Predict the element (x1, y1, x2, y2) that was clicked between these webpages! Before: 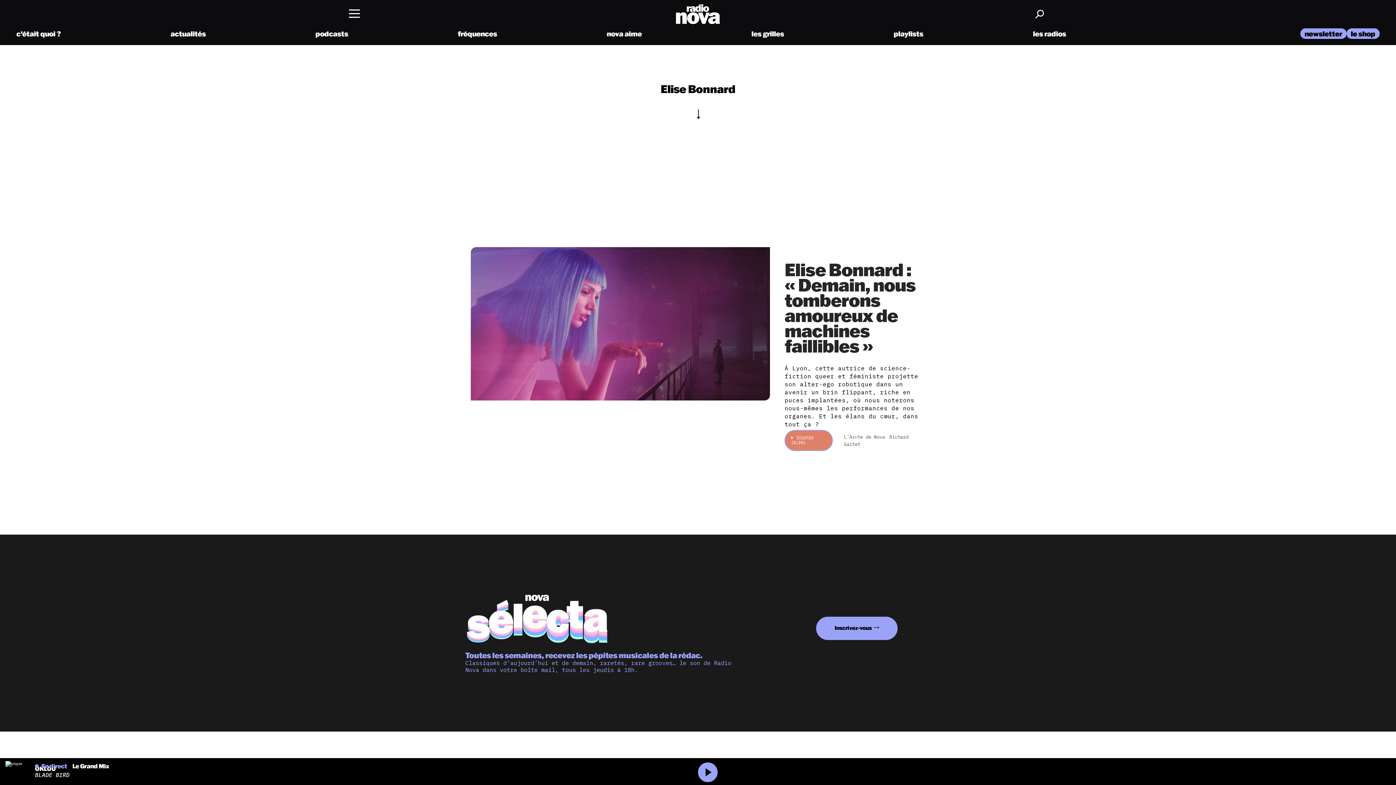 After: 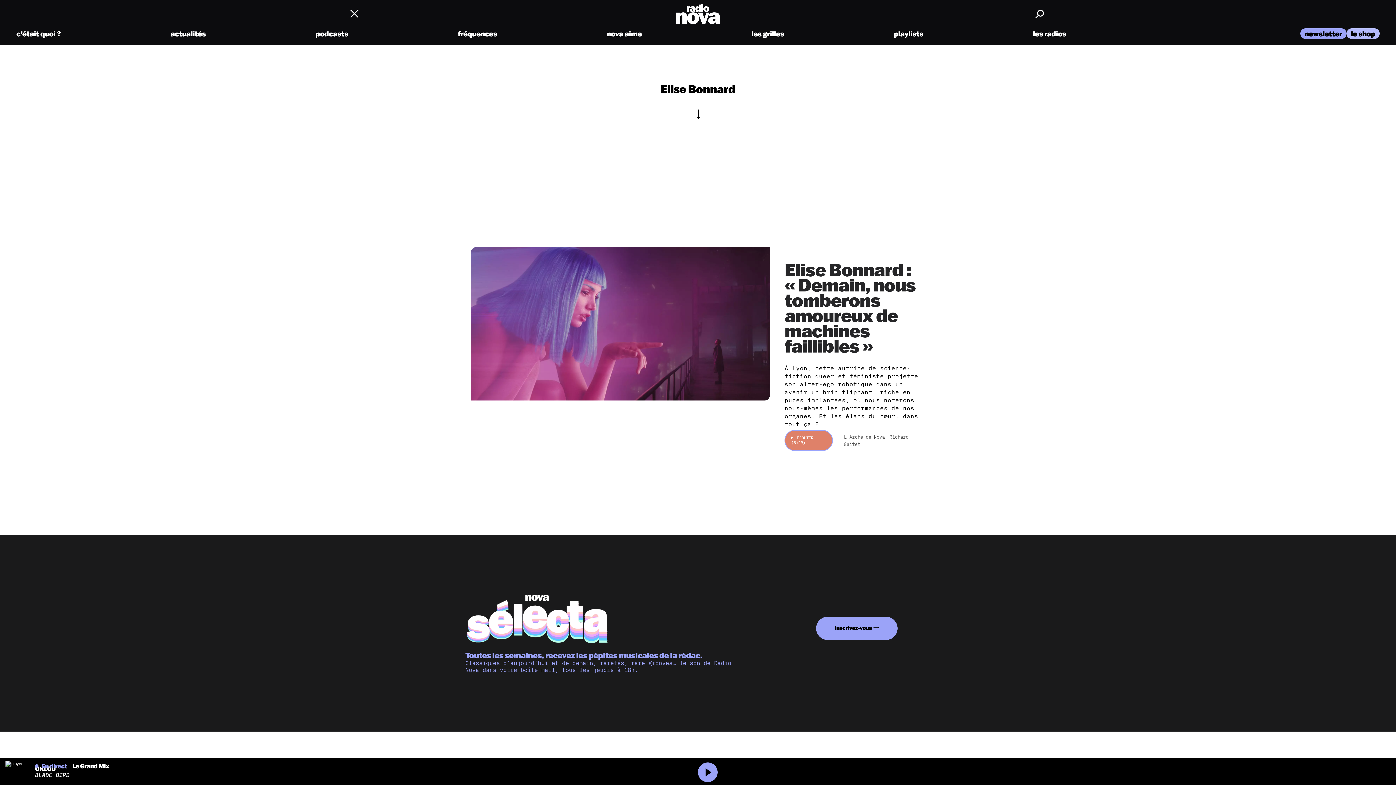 Action: label: le shop bbox: (1346, 28, 1380, 38)